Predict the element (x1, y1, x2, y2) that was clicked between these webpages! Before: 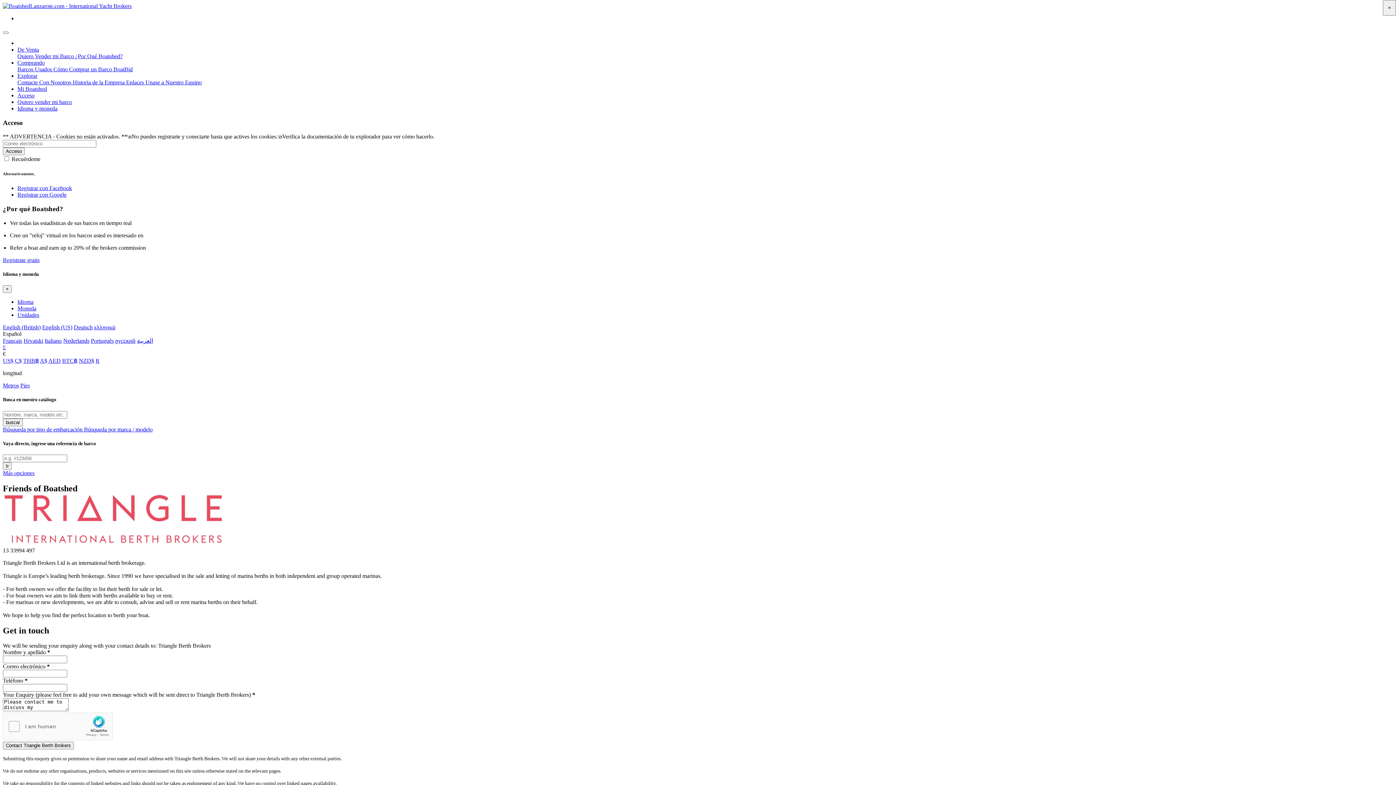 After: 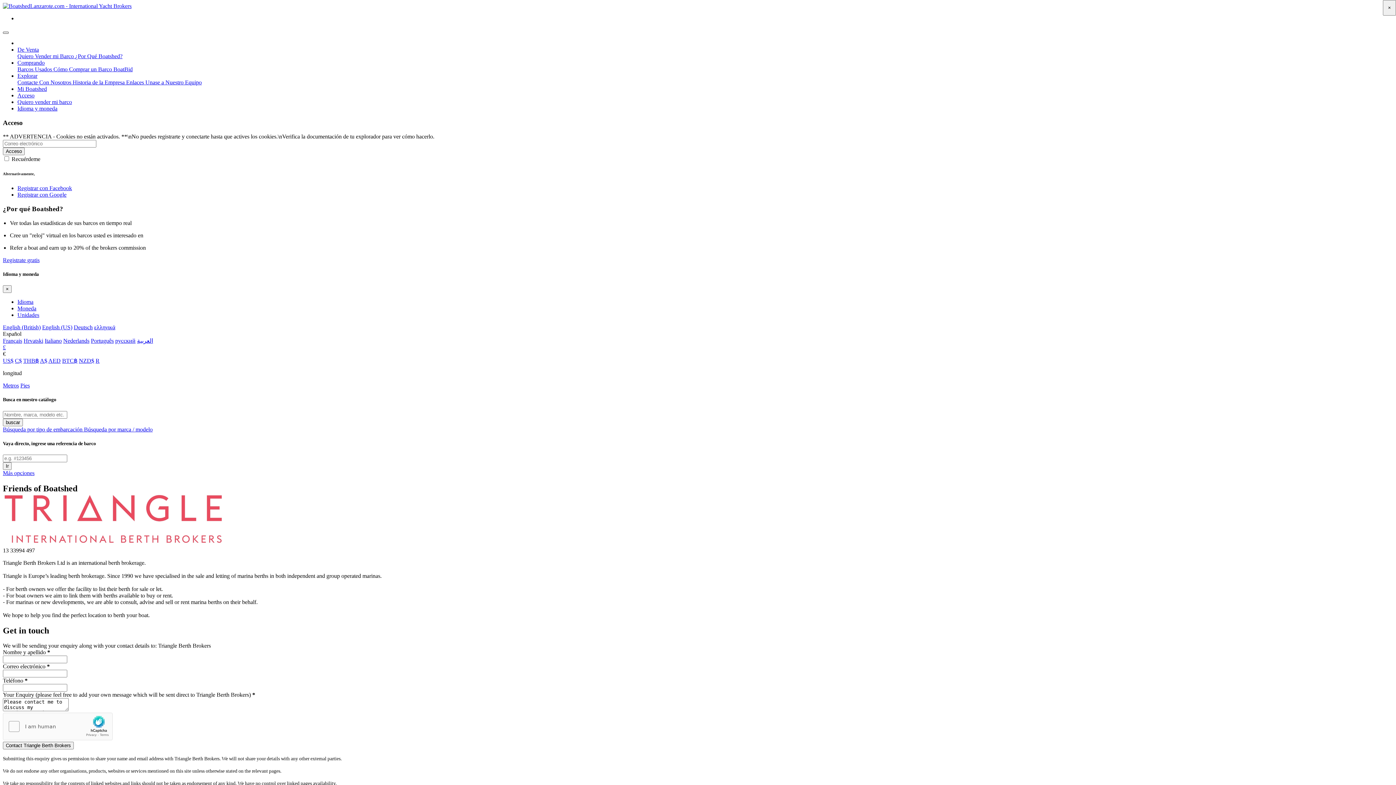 Action: bbox: (2, 31, 8, 33)